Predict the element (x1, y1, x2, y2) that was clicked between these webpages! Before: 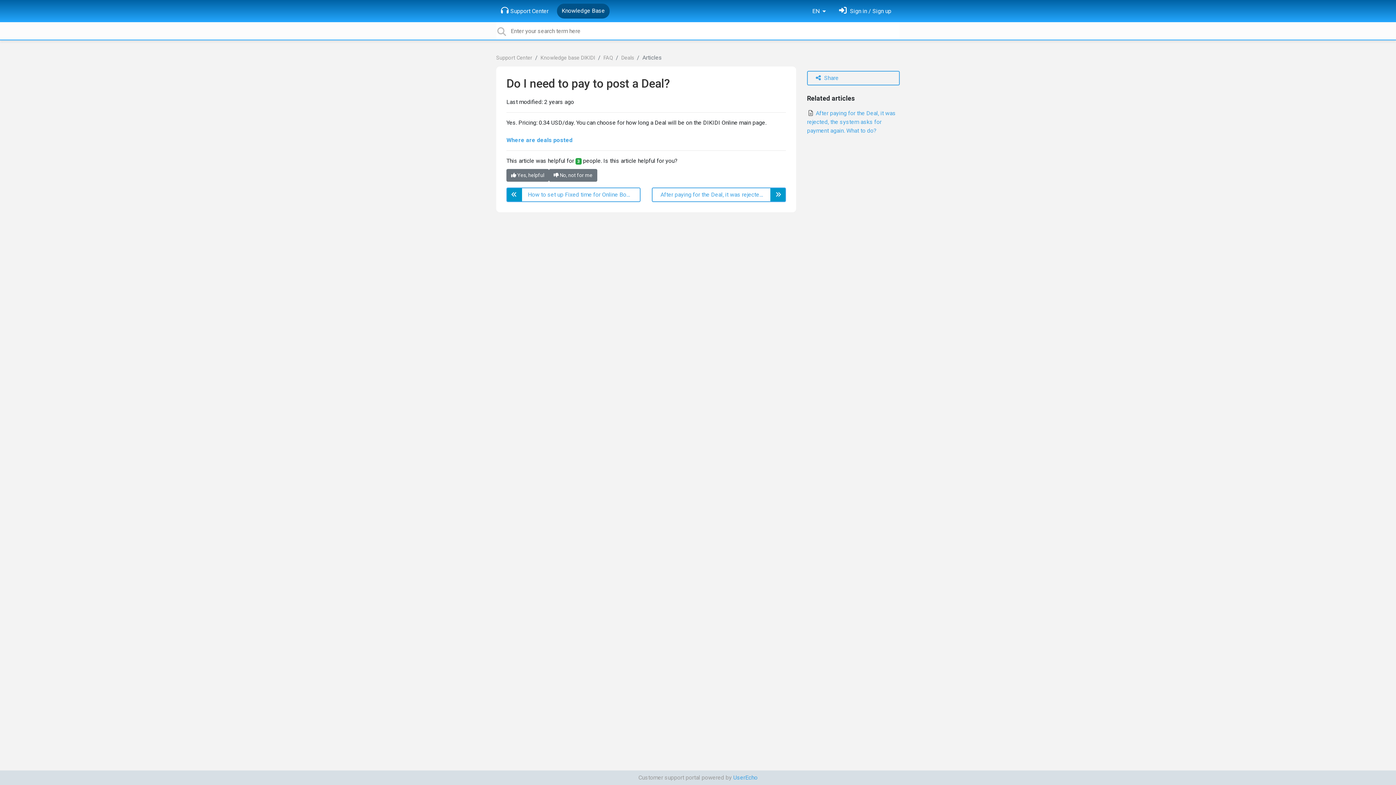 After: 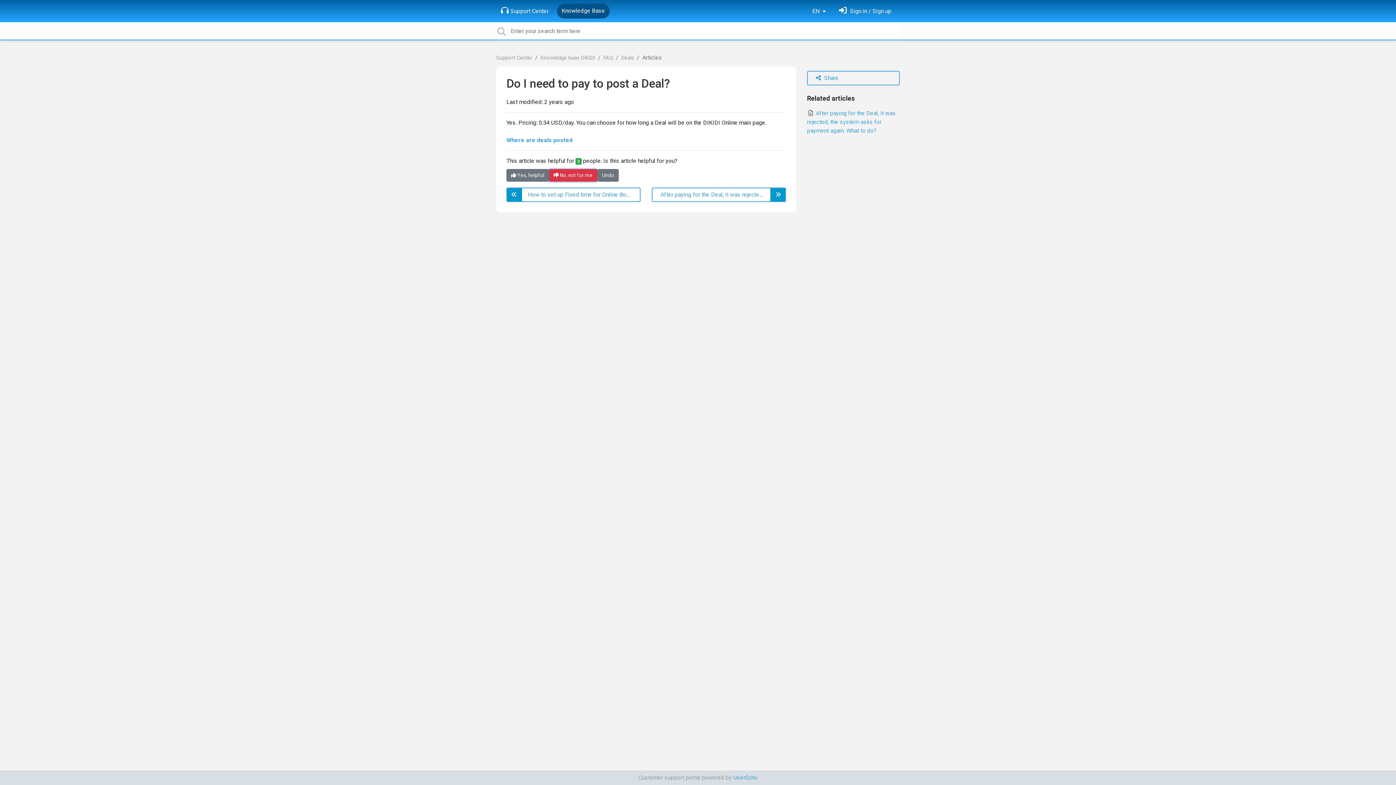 Action: label:  No, not for me bbox: (549, 169, 597, 181)